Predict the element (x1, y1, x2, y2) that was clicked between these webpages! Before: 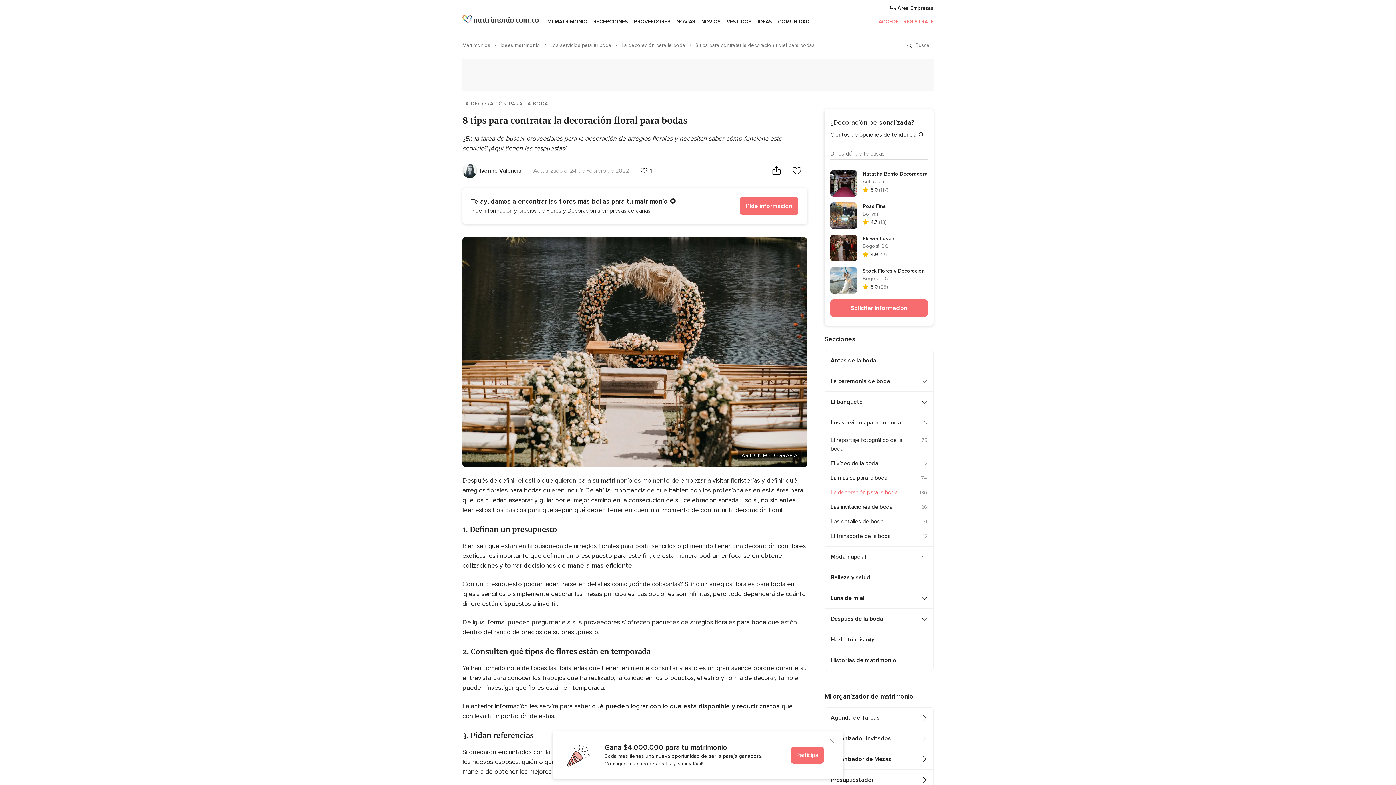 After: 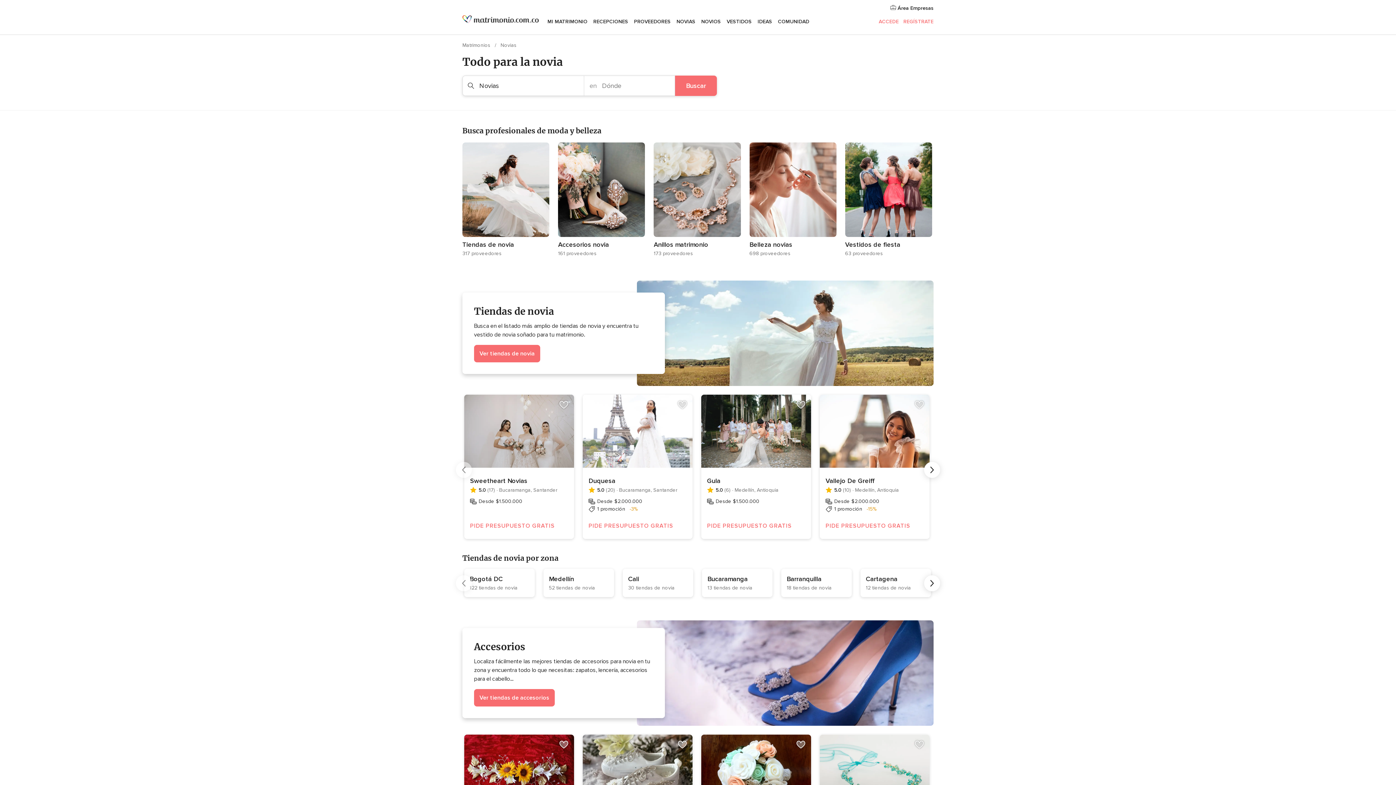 Action: bbox: (673, 9, 698, 34) label: NOVIAS